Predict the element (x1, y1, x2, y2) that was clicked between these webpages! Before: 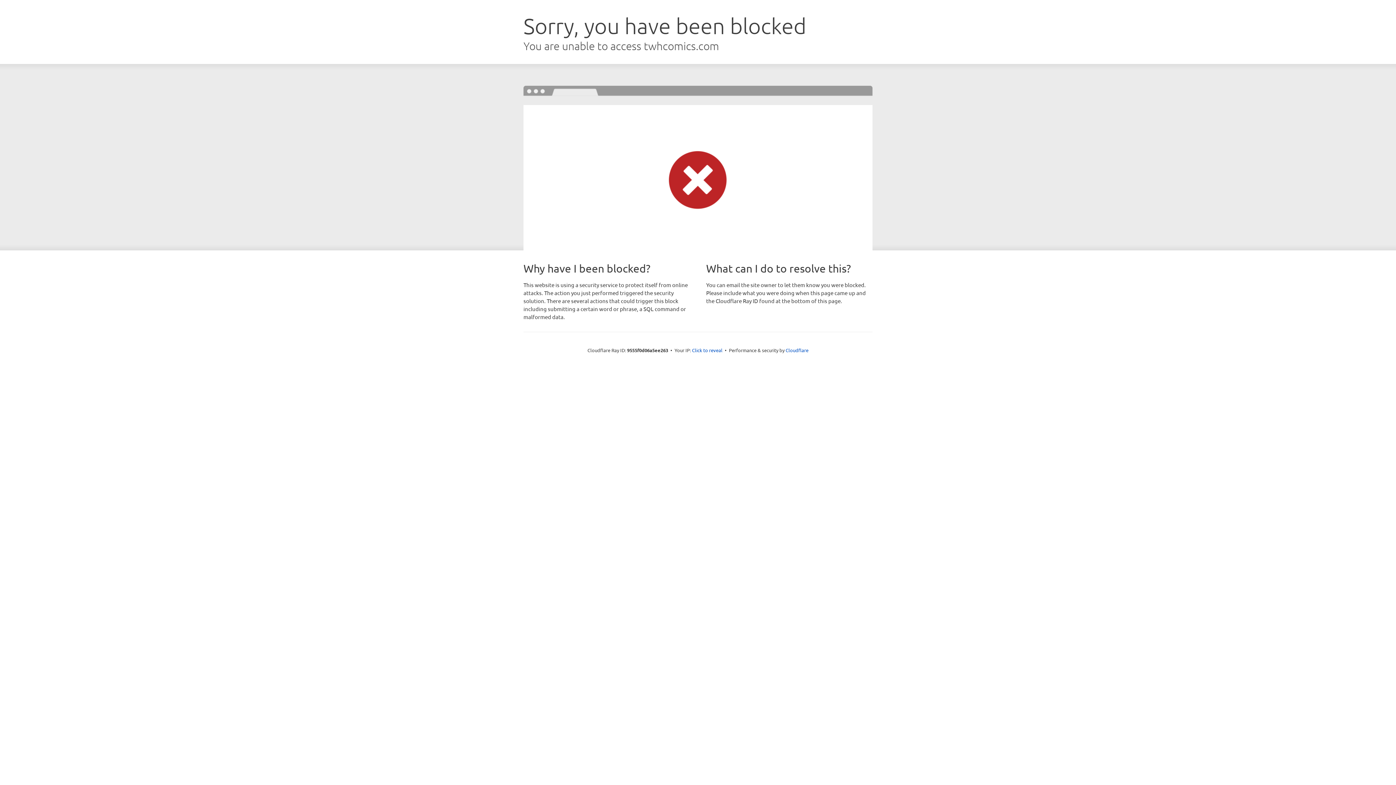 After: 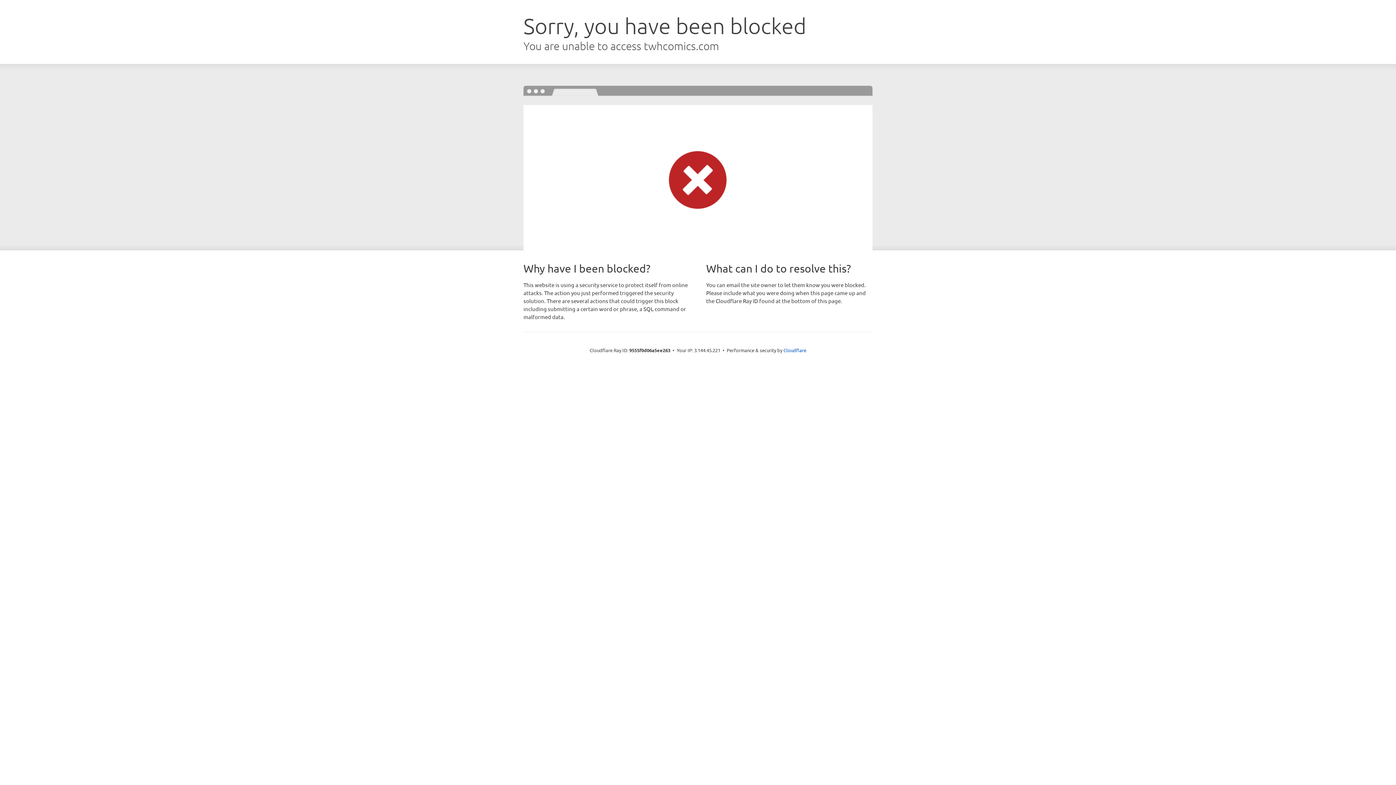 Action: bbox: (692, 346, 722, 353) label: Click to reveal